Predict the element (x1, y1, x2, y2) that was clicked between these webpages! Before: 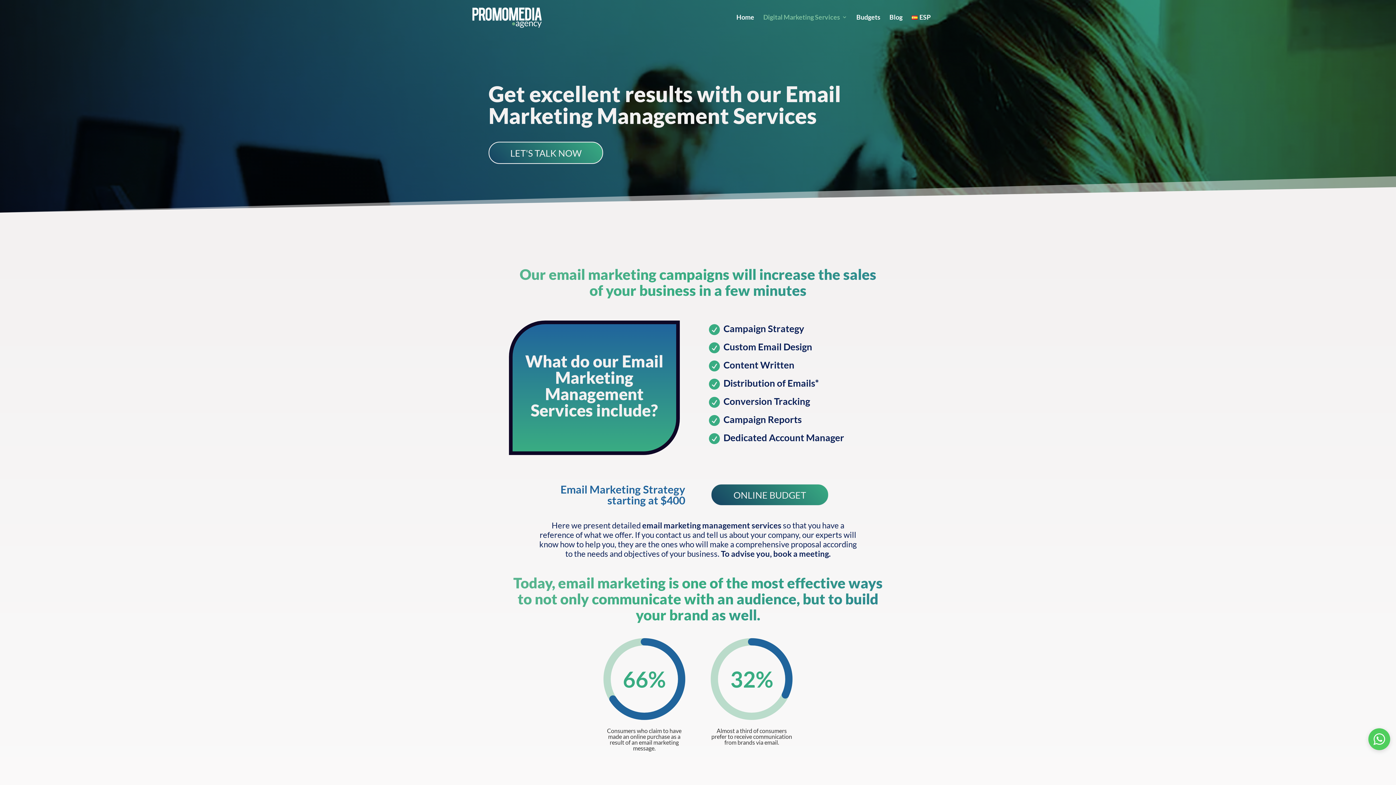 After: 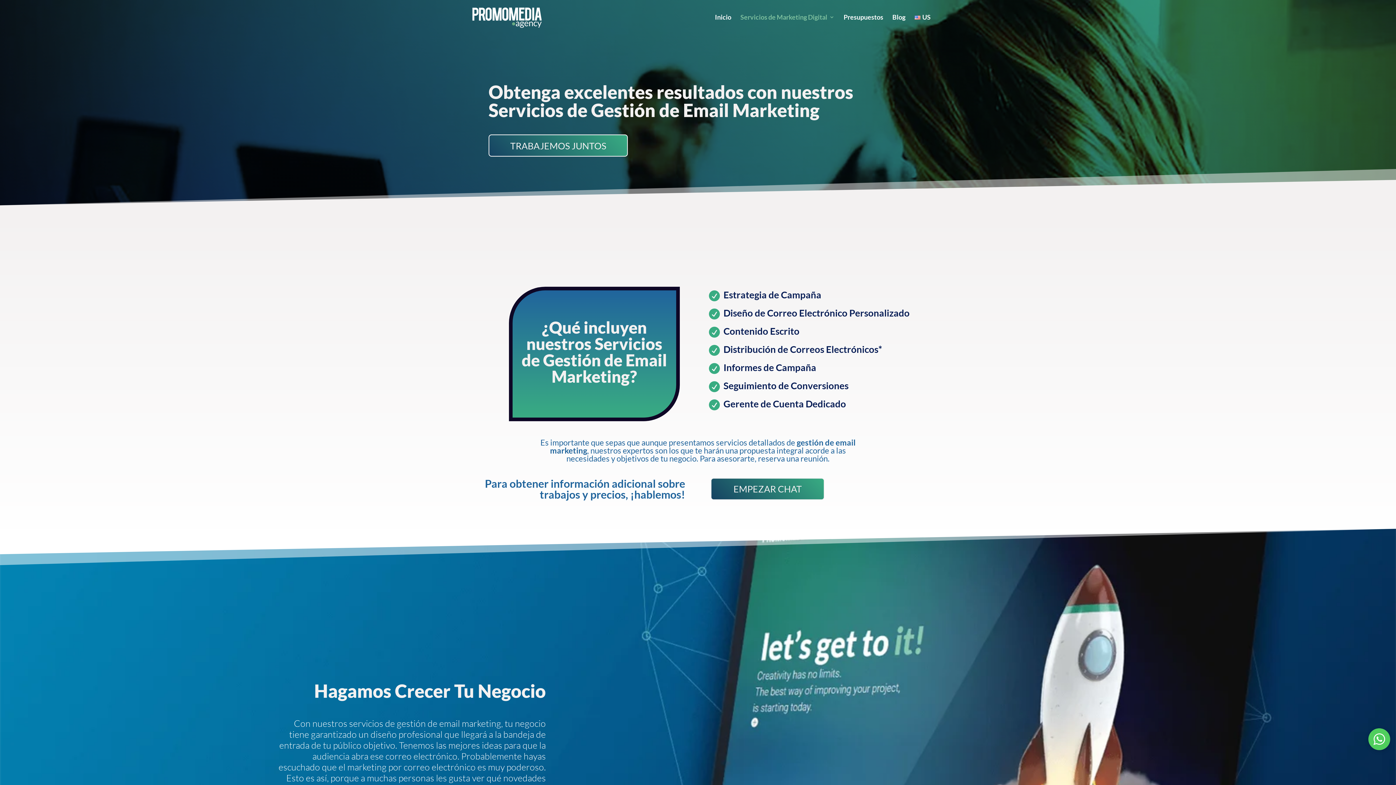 Action: bbox: (911, 14, 930, 34) label: ESP